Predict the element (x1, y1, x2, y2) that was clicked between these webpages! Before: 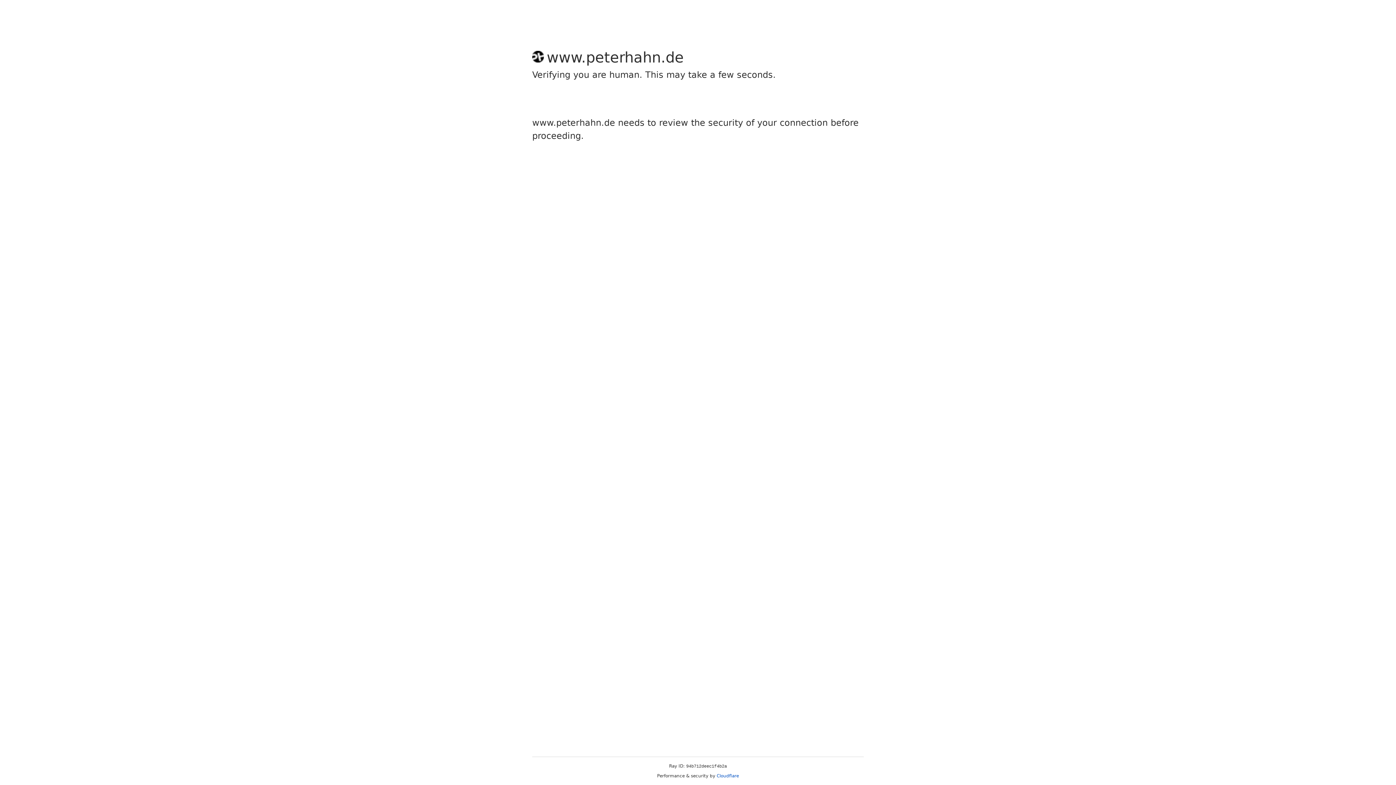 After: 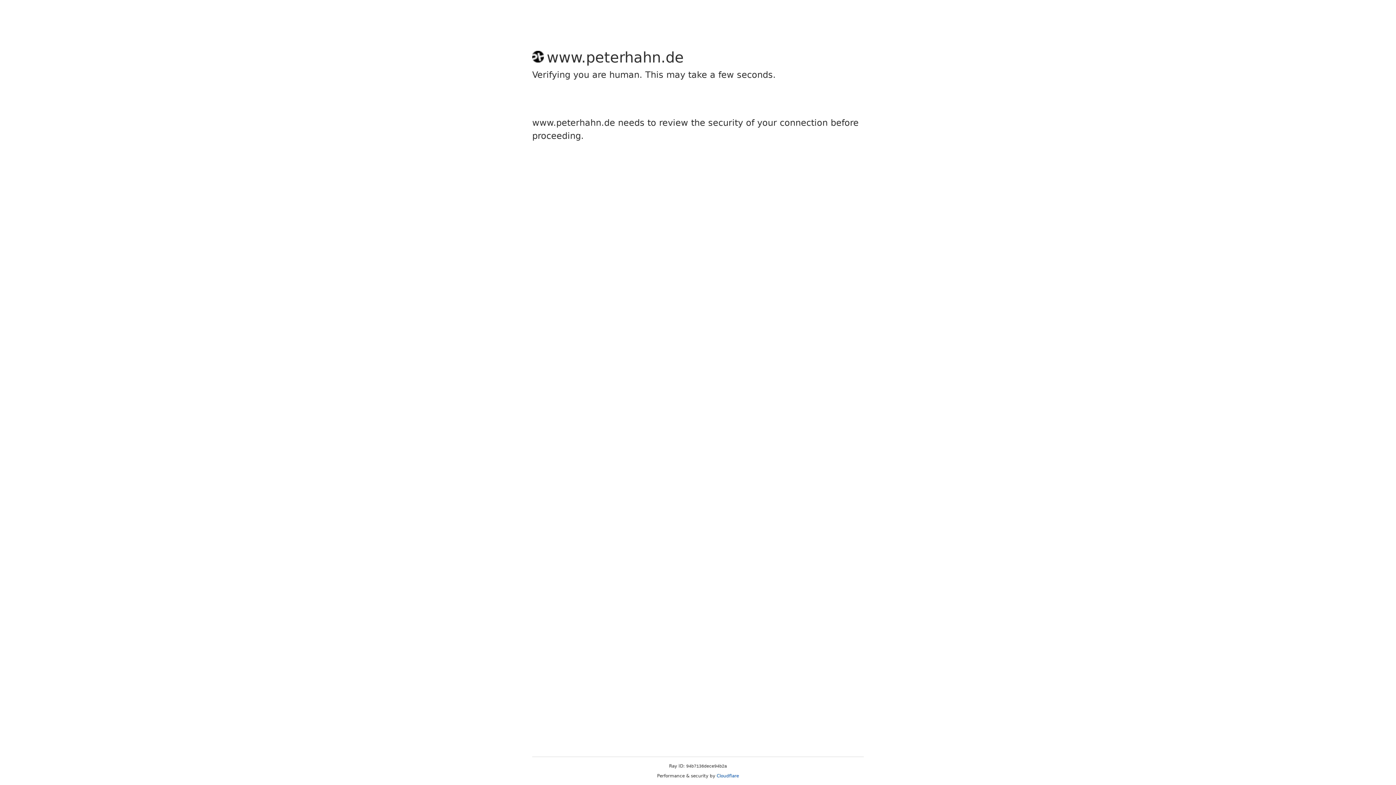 Action: label: Cloudflare bbox: (716, 773, 739, 778)